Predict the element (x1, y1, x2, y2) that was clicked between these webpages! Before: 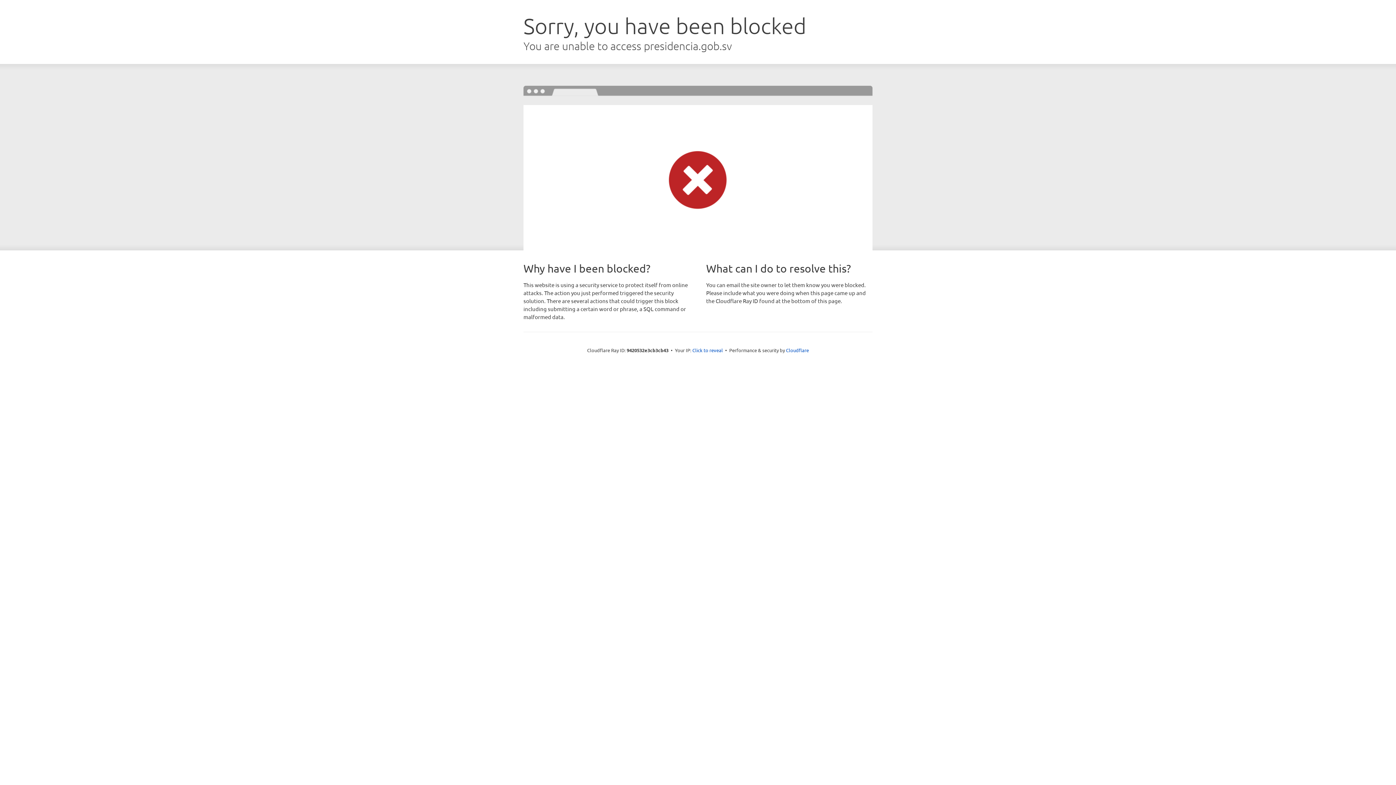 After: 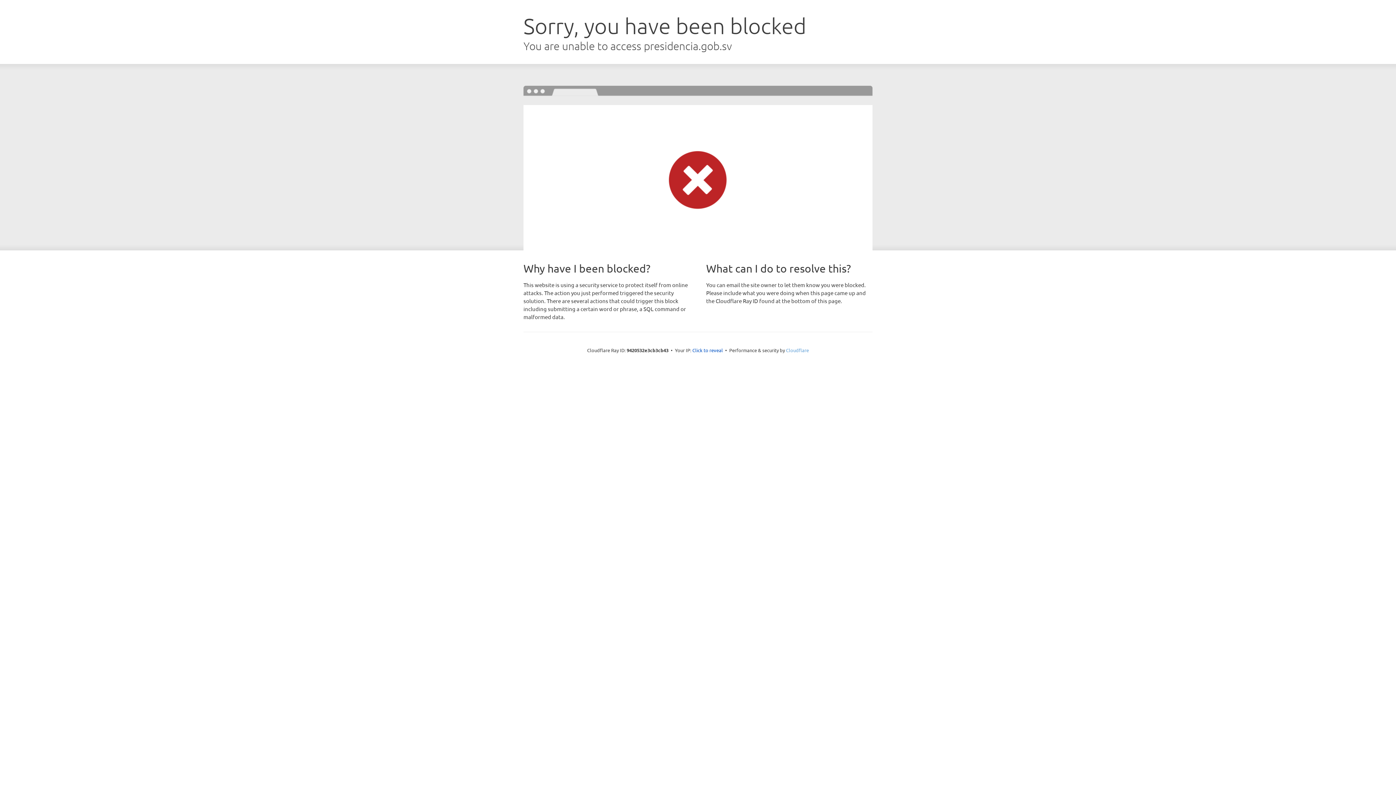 Action: bbox: (786, 347, 809, 353) label: Cloudflare